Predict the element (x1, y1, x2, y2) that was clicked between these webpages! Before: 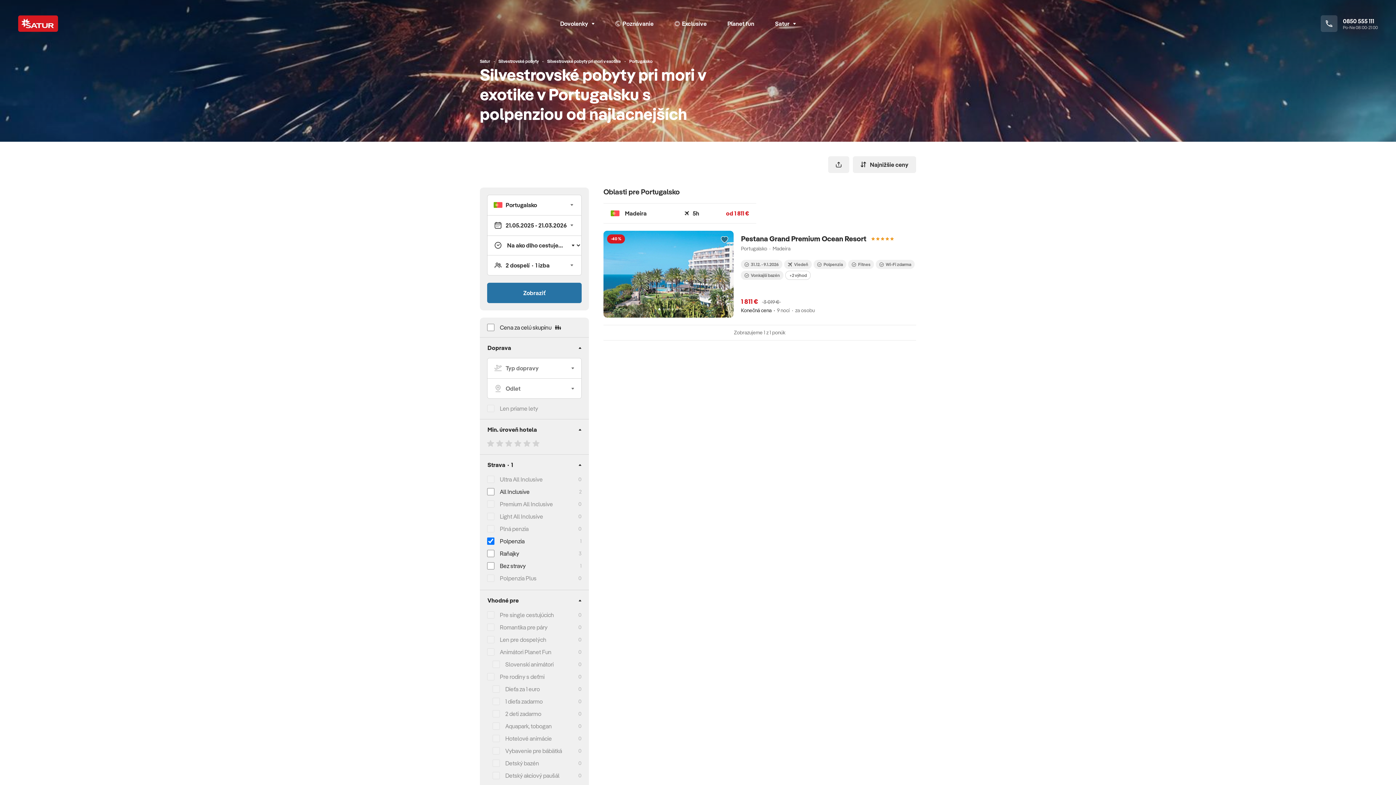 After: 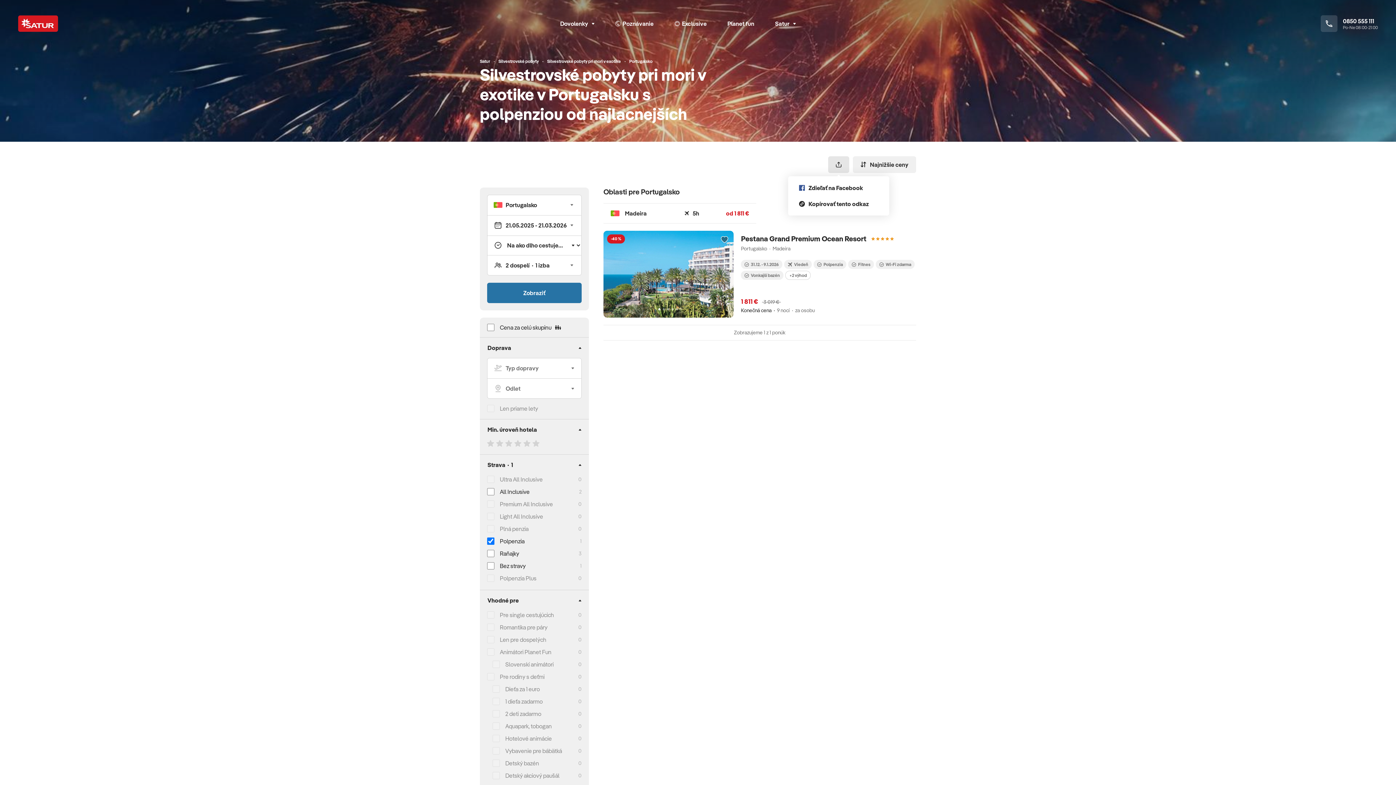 Action: bbox: (828, 156, 849, 173)